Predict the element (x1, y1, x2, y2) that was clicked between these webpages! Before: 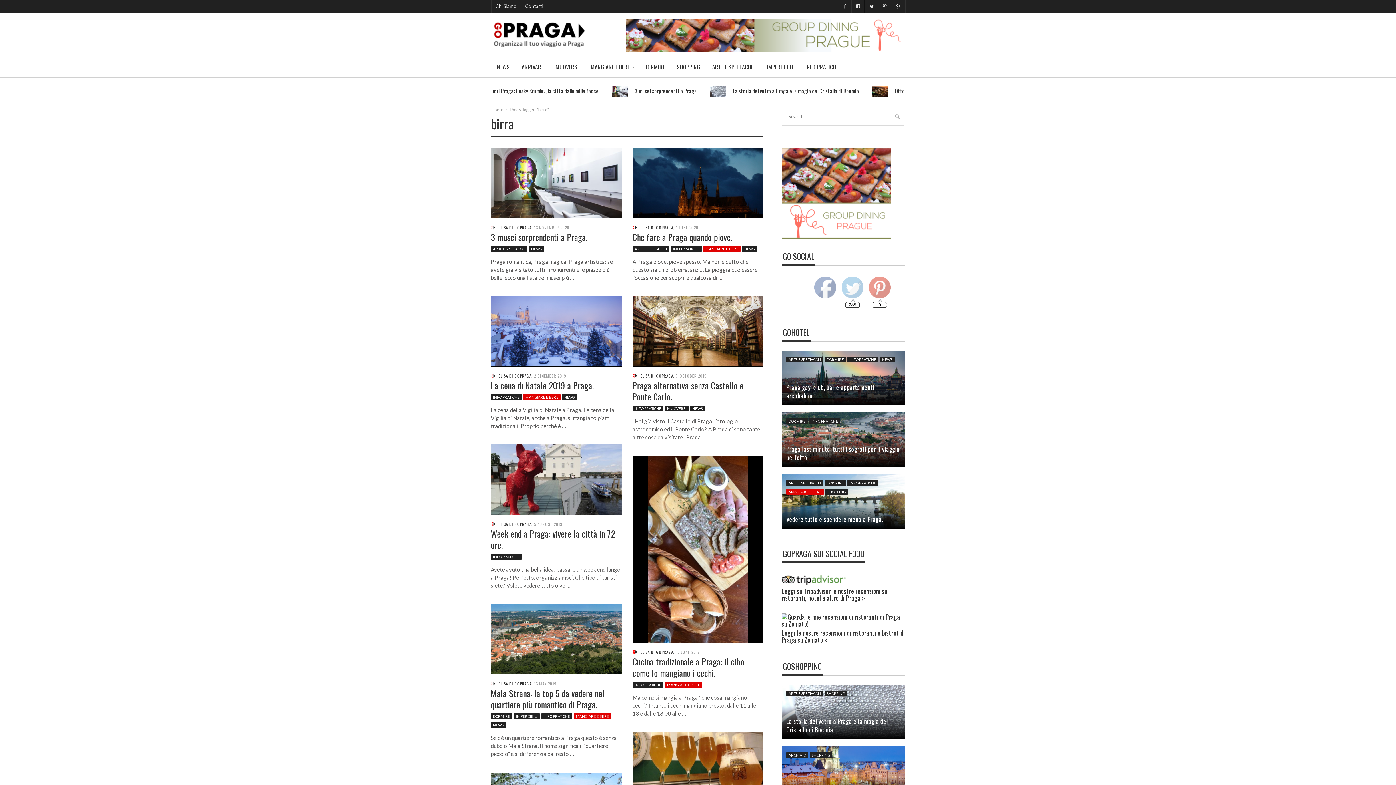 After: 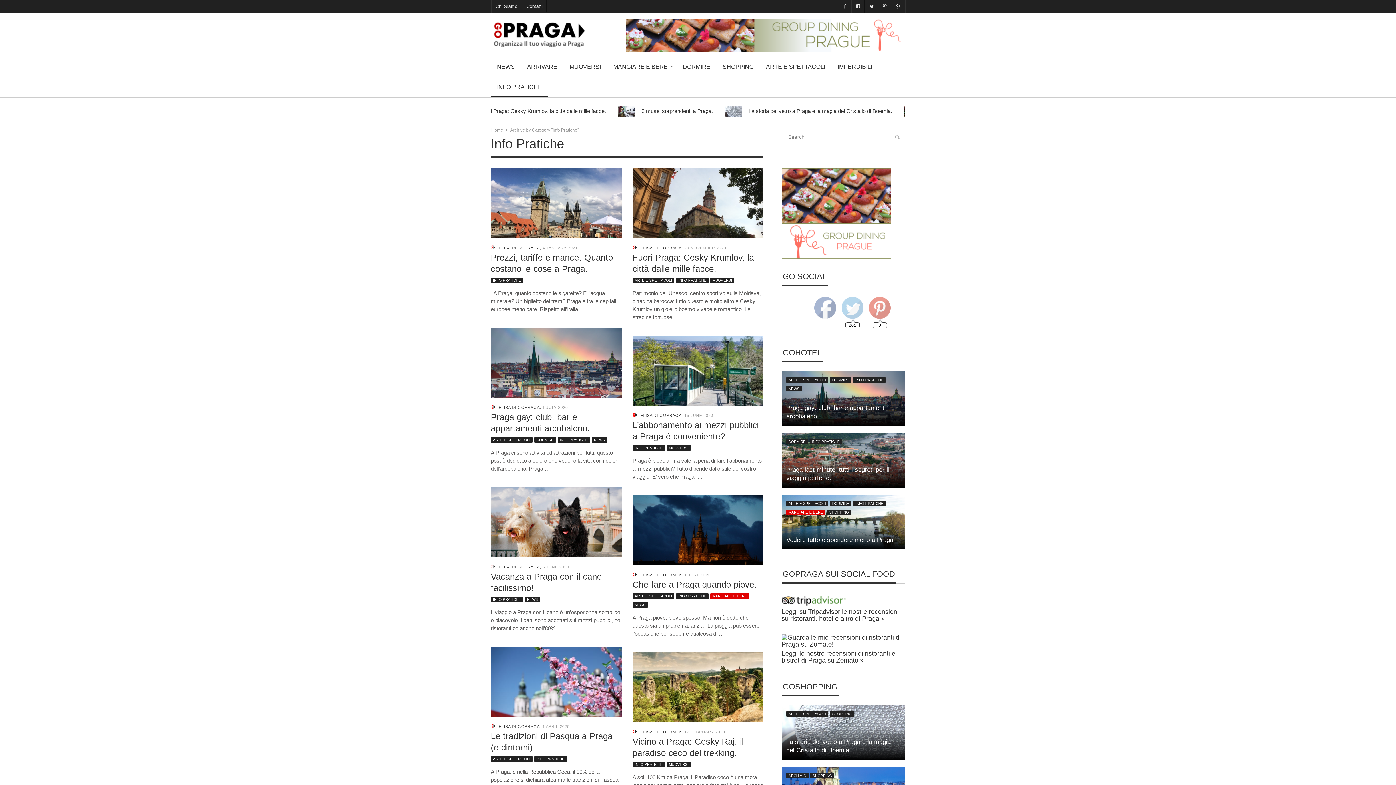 Action: label: INFO PRATICHE bbox: (632, 405, 663, 411)